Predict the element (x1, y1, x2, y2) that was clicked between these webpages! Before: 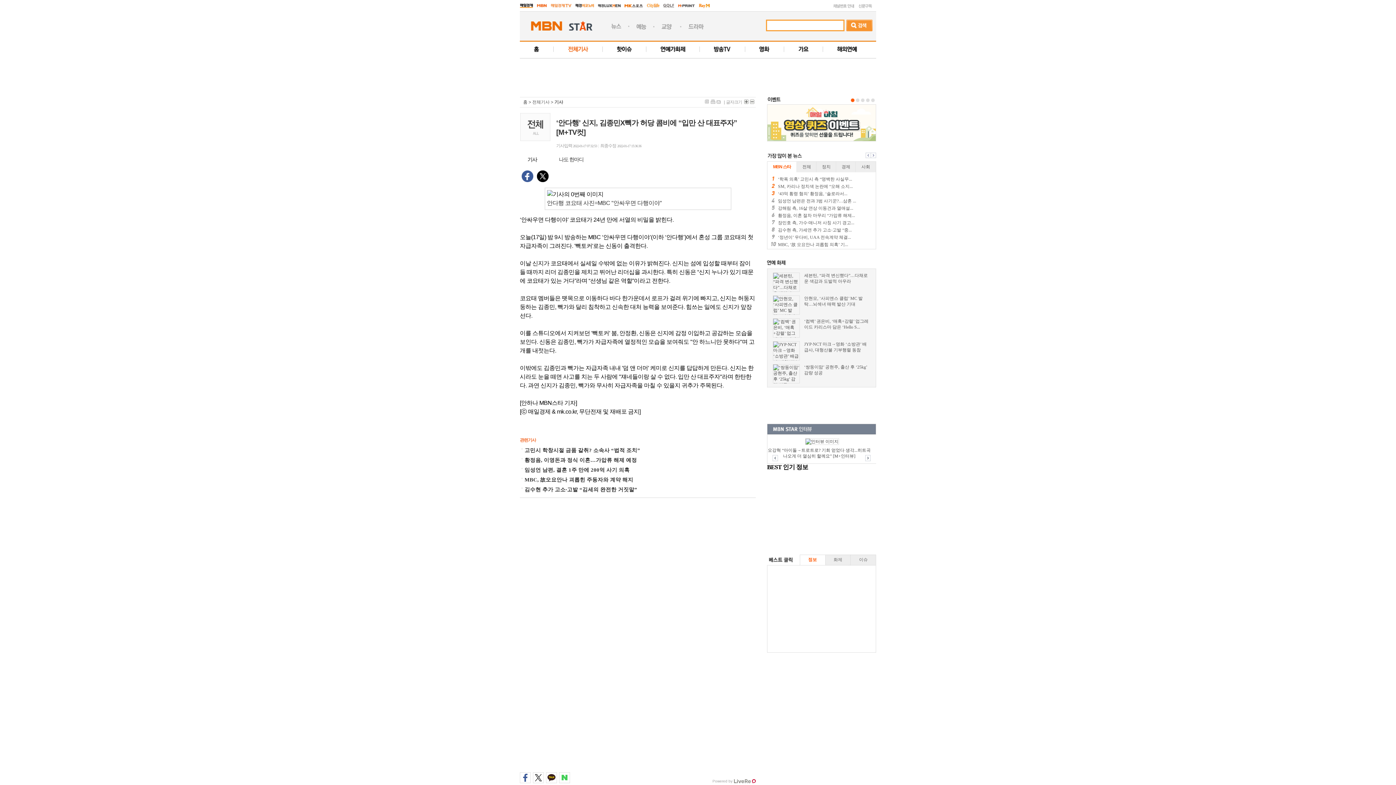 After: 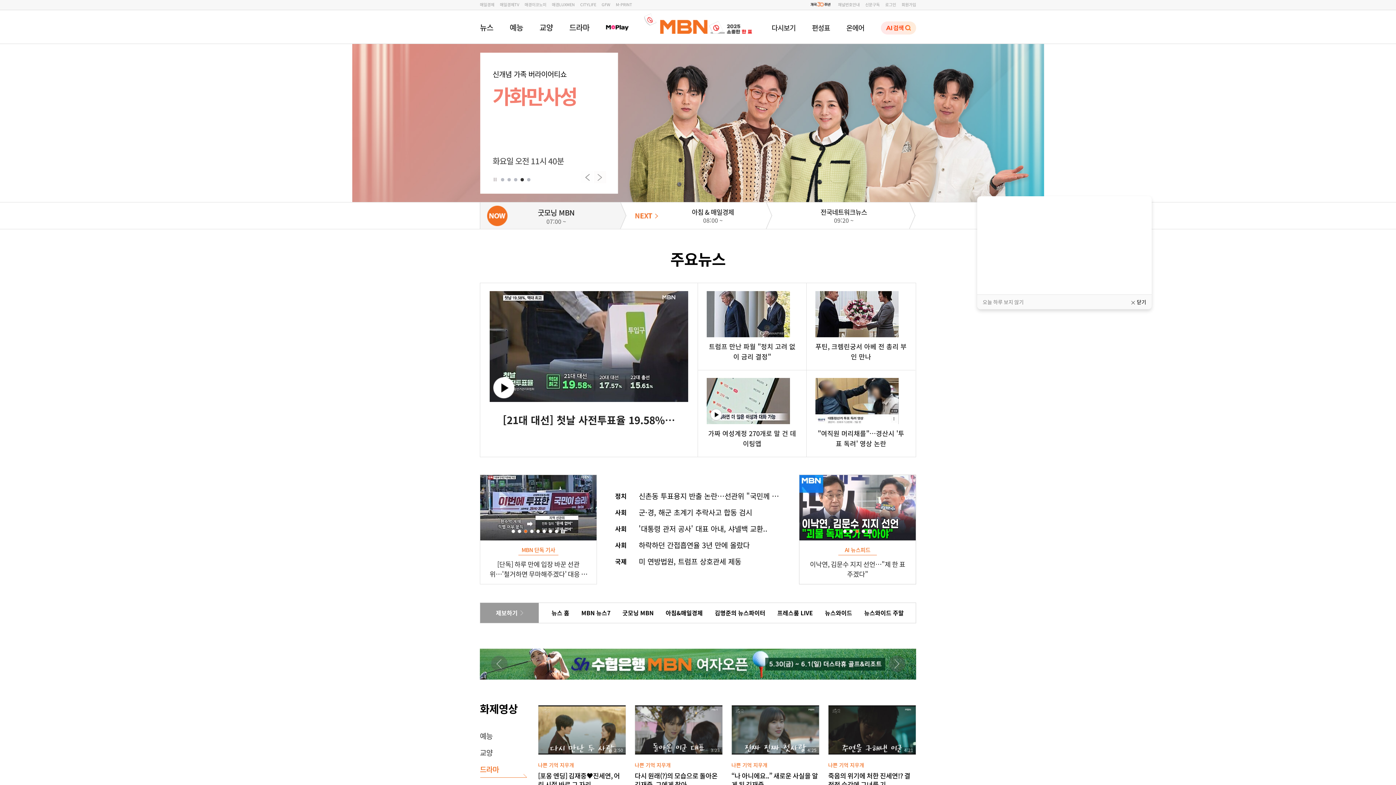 Action: bbox: (537, 4, 546, 9)